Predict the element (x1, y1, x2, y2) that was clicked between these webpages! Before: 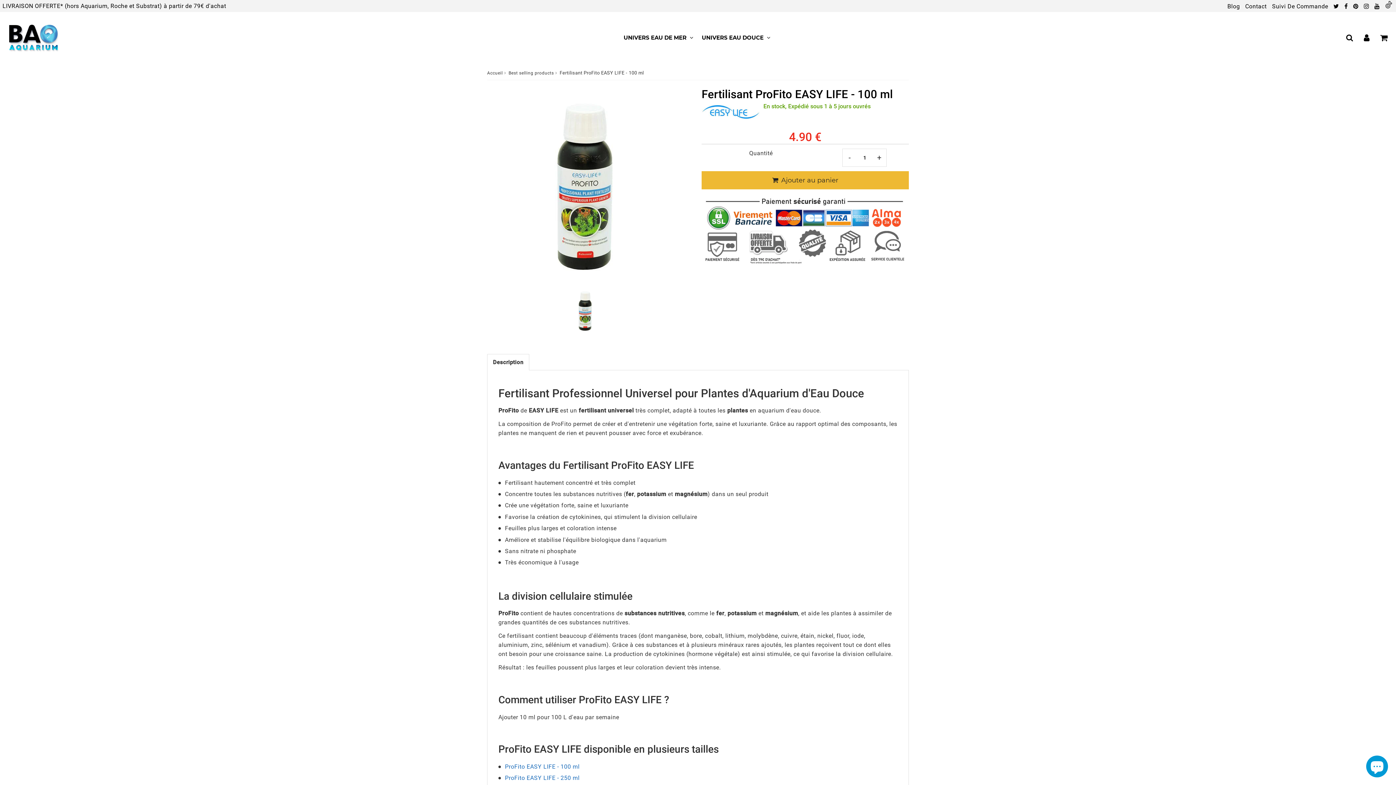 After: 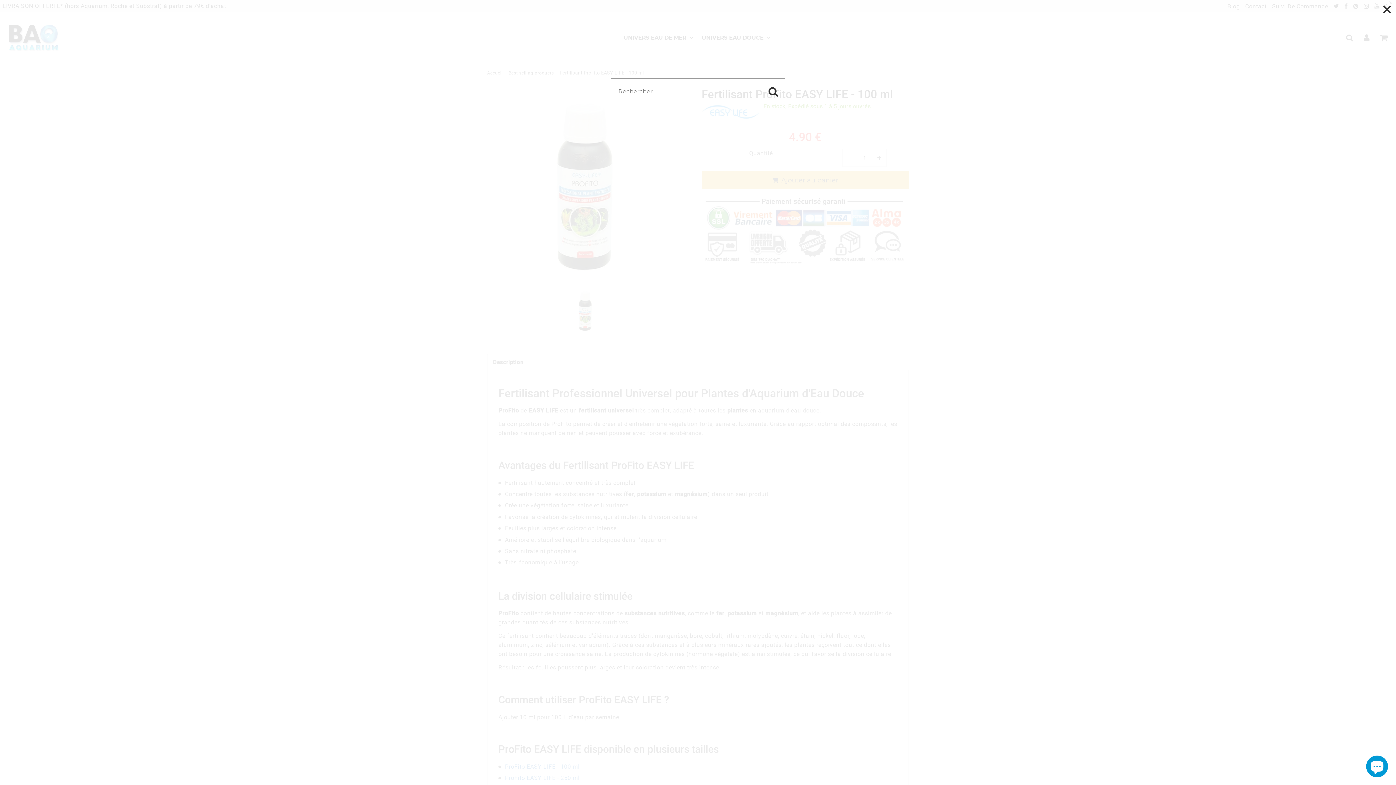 Action: label: Search bbox: (1341, 30, 1358, 45)